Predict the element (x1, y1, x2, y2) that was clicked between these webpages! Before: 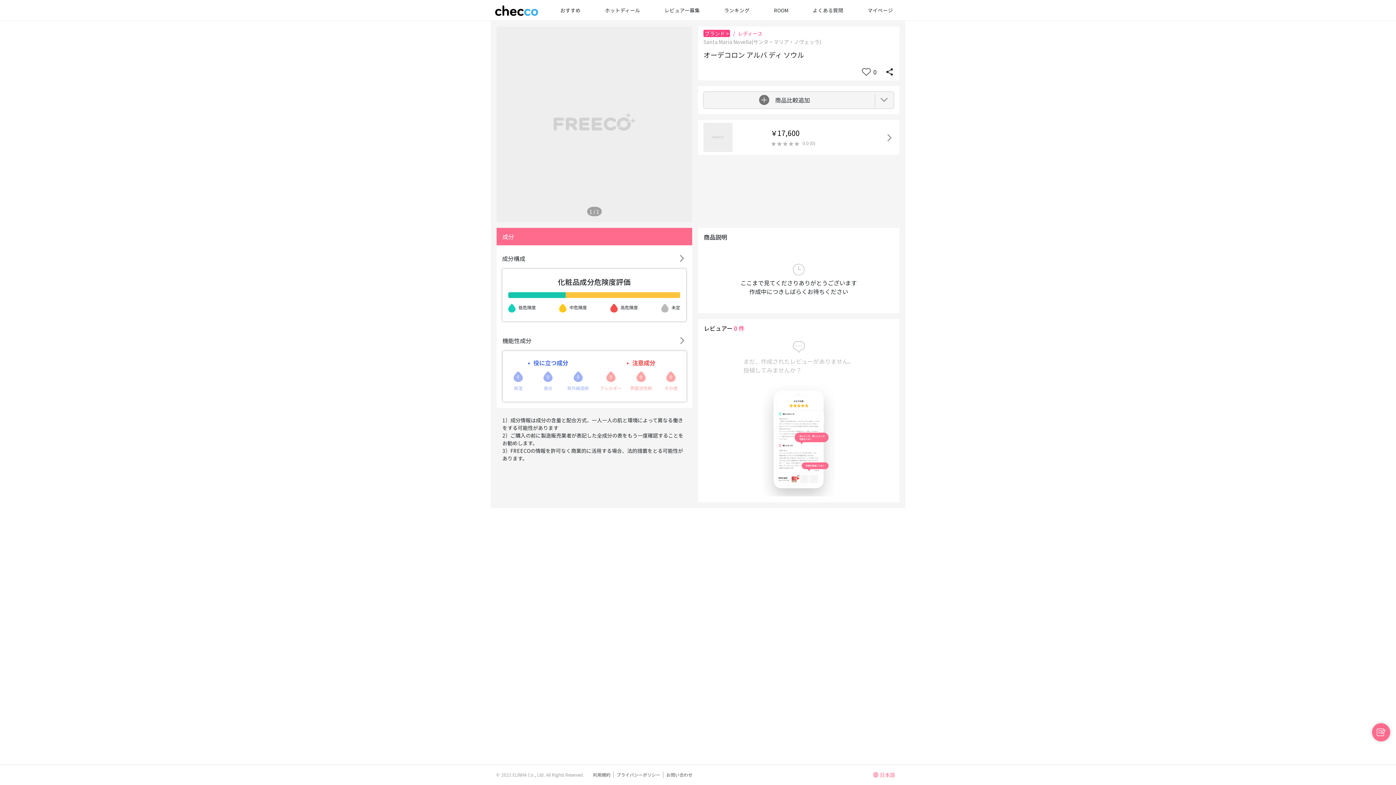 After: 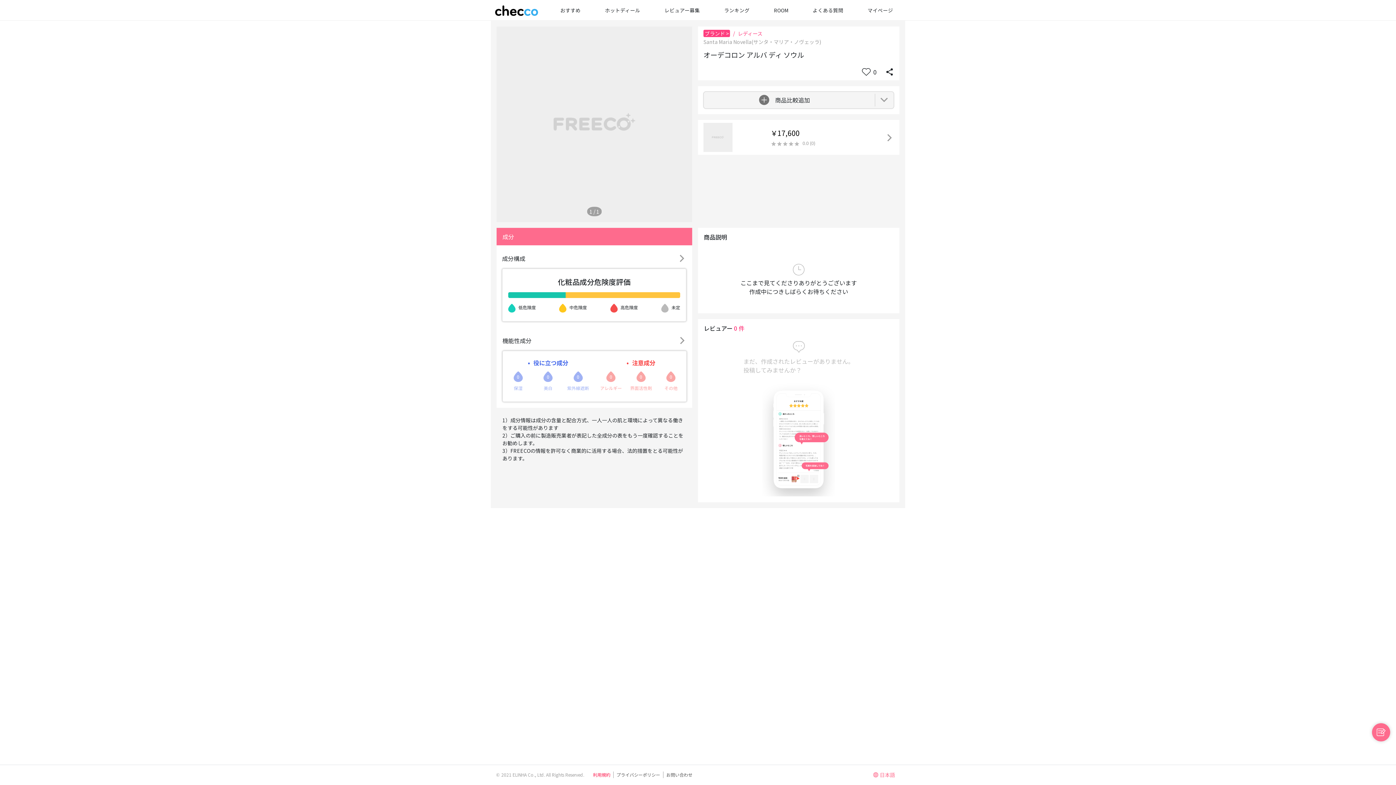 Action: label: 利用規約 bbox: (593, 772, 613, 778)